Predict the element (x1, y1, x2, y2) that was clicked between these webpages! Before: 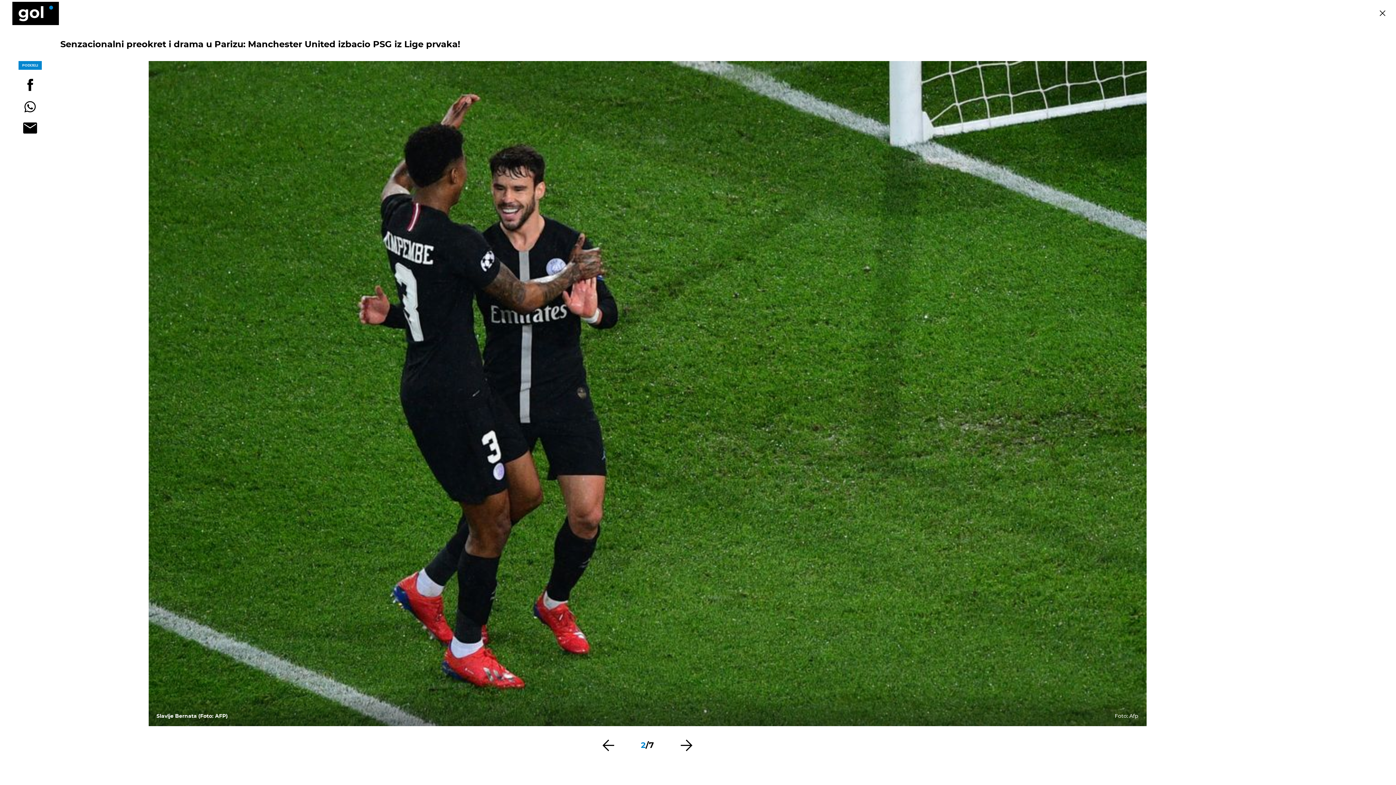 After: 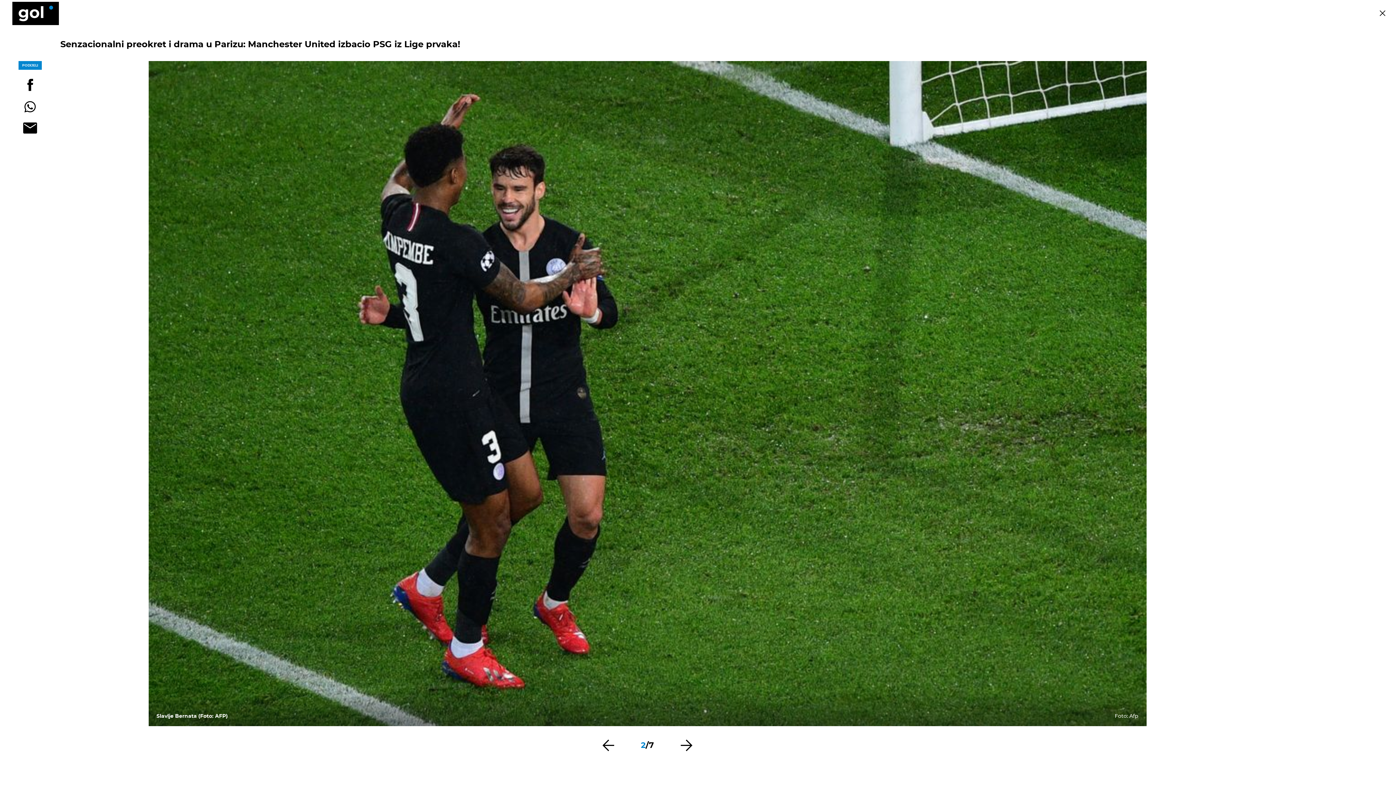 Action: bbox: (0, 77, 60, 92)